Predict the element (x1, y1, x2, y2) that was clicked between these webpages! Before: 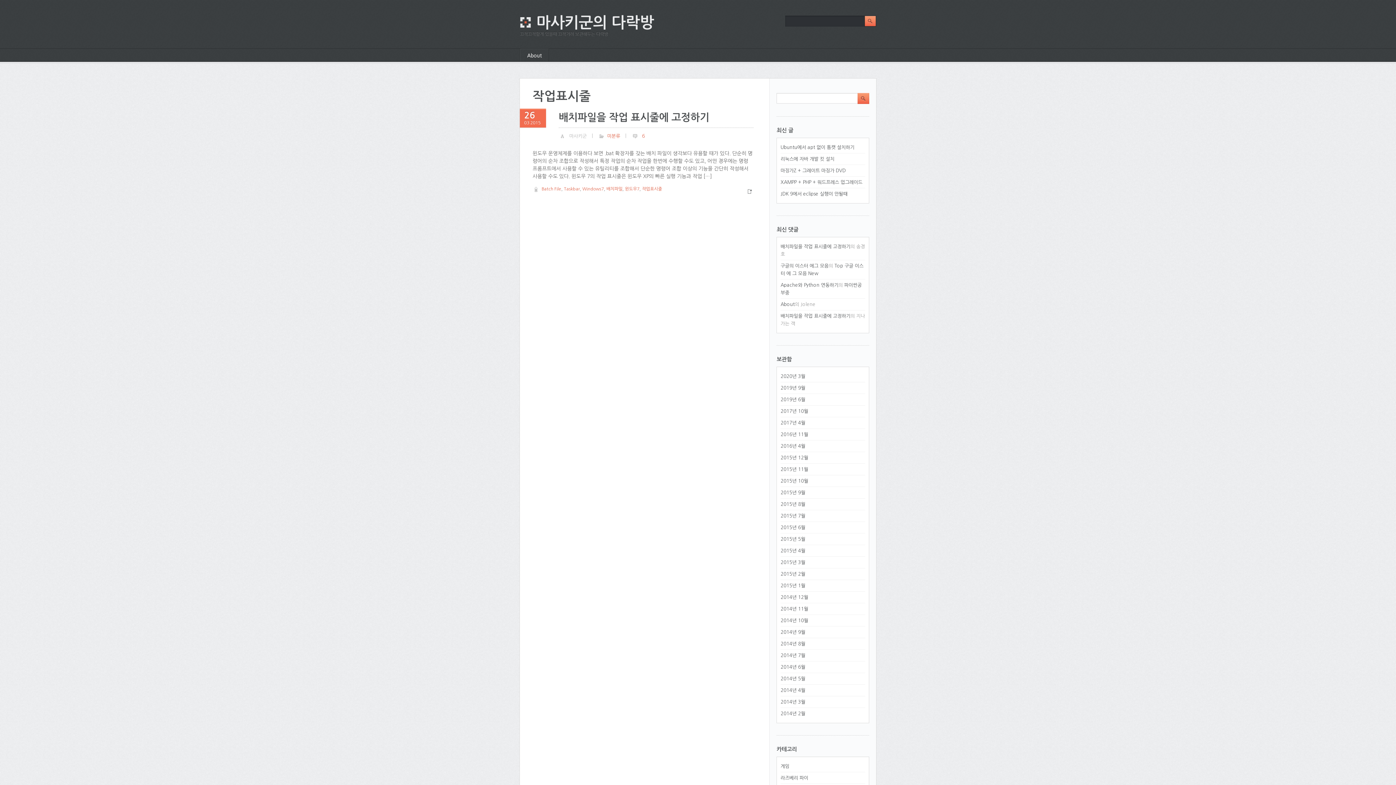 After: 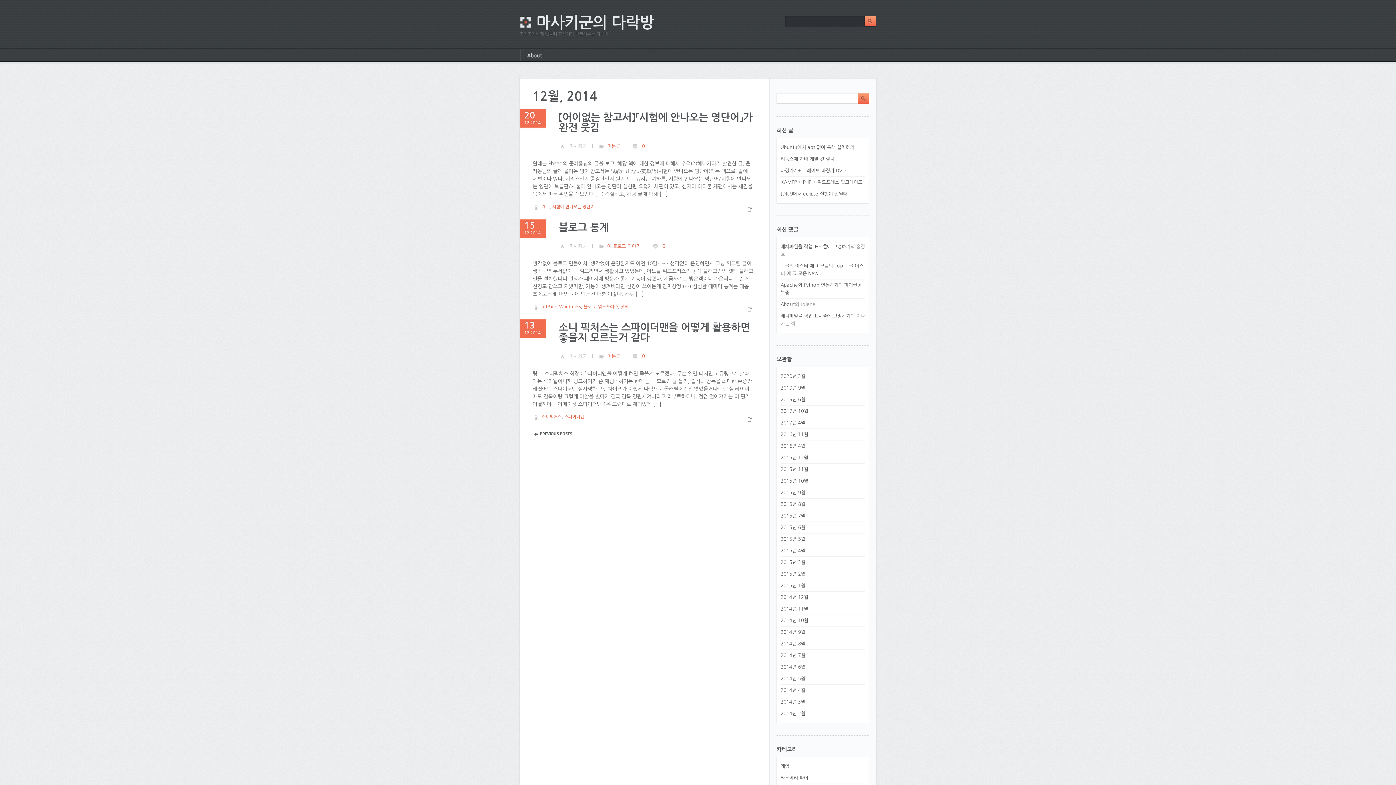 Action: label: 2014년 12월 bbox: (780, 595, 808, 600)